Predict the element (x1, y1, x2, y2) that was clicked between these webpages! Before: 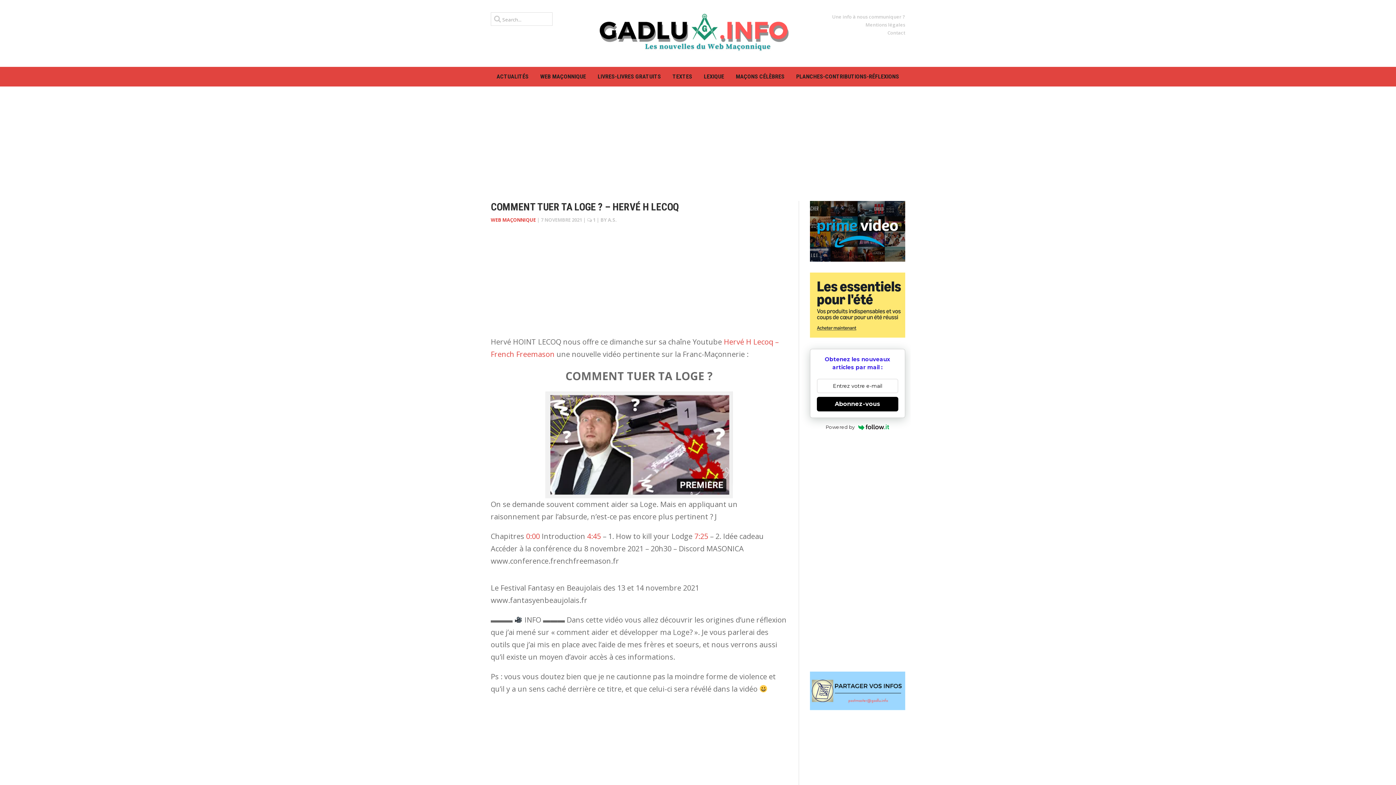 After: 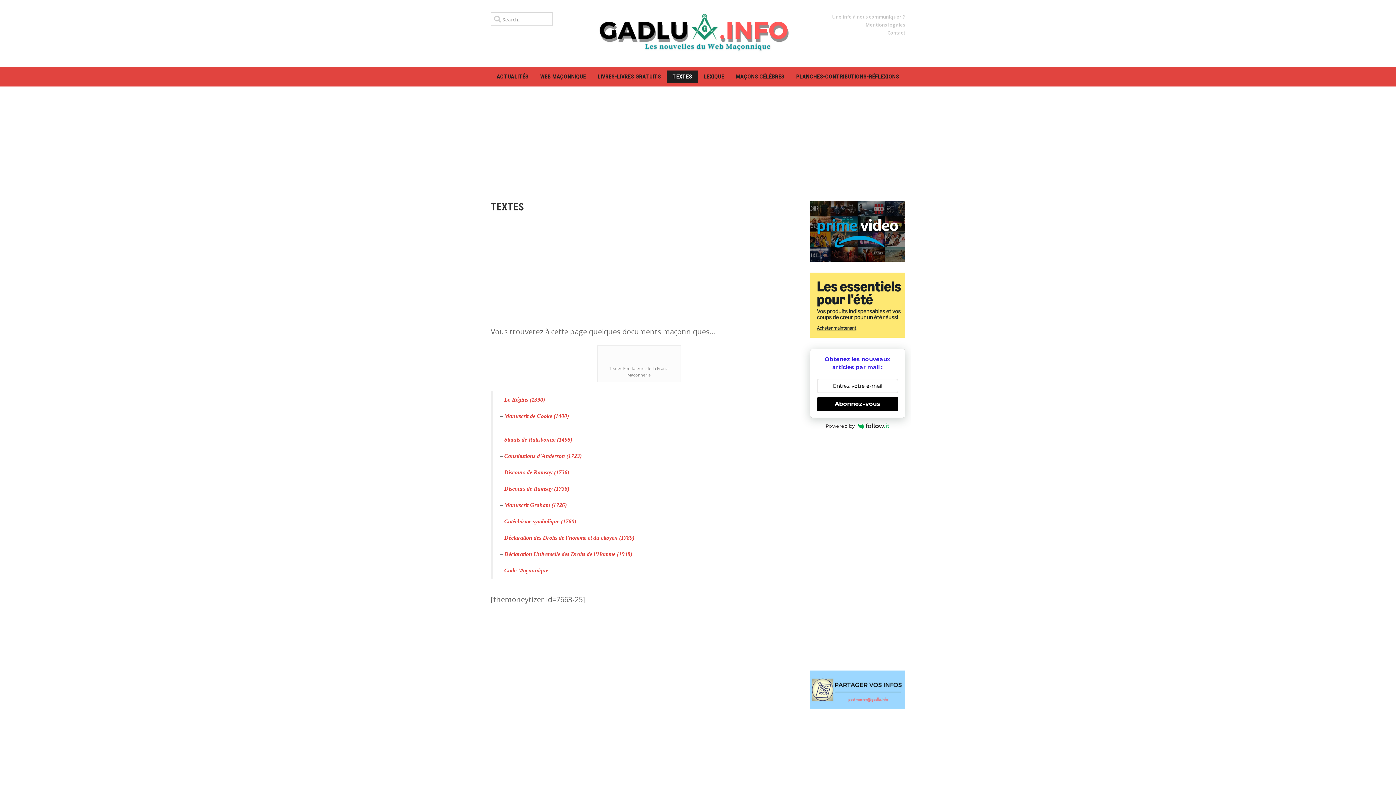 Action: label: TEXTES bbox: (666, 70, 698, 82)